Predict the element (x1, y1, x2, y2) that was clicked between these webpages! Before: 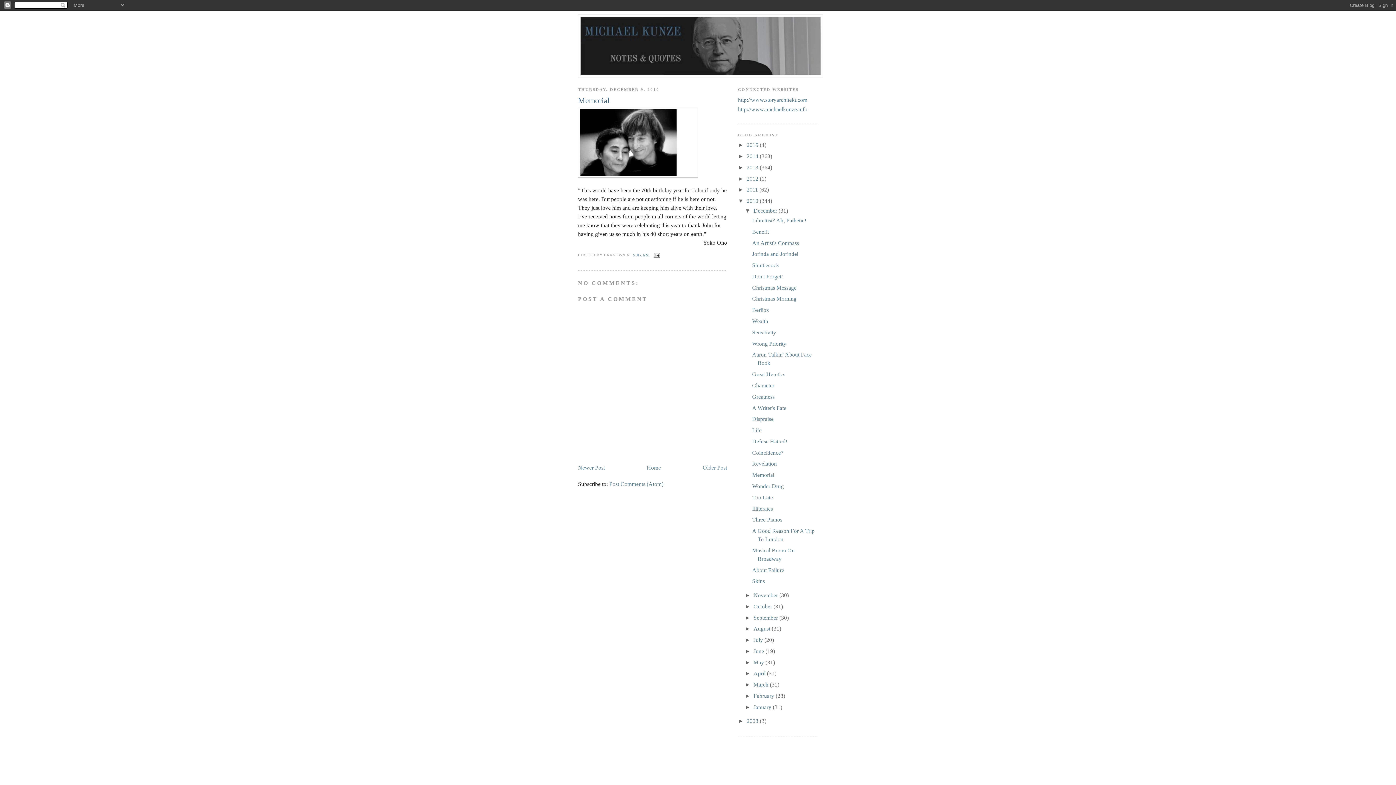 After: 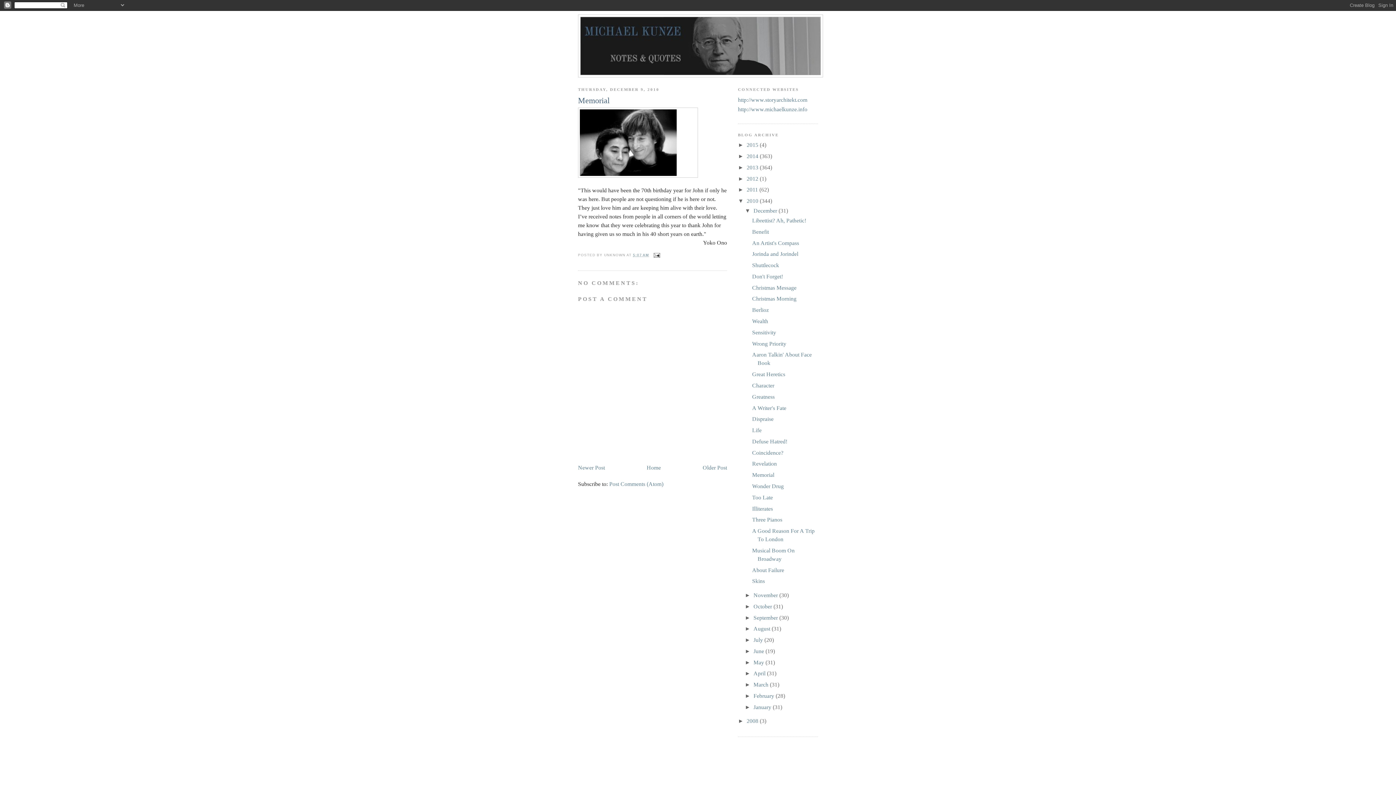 Action: bbox: (633, 253, 649, 257) label: 5:07 AM